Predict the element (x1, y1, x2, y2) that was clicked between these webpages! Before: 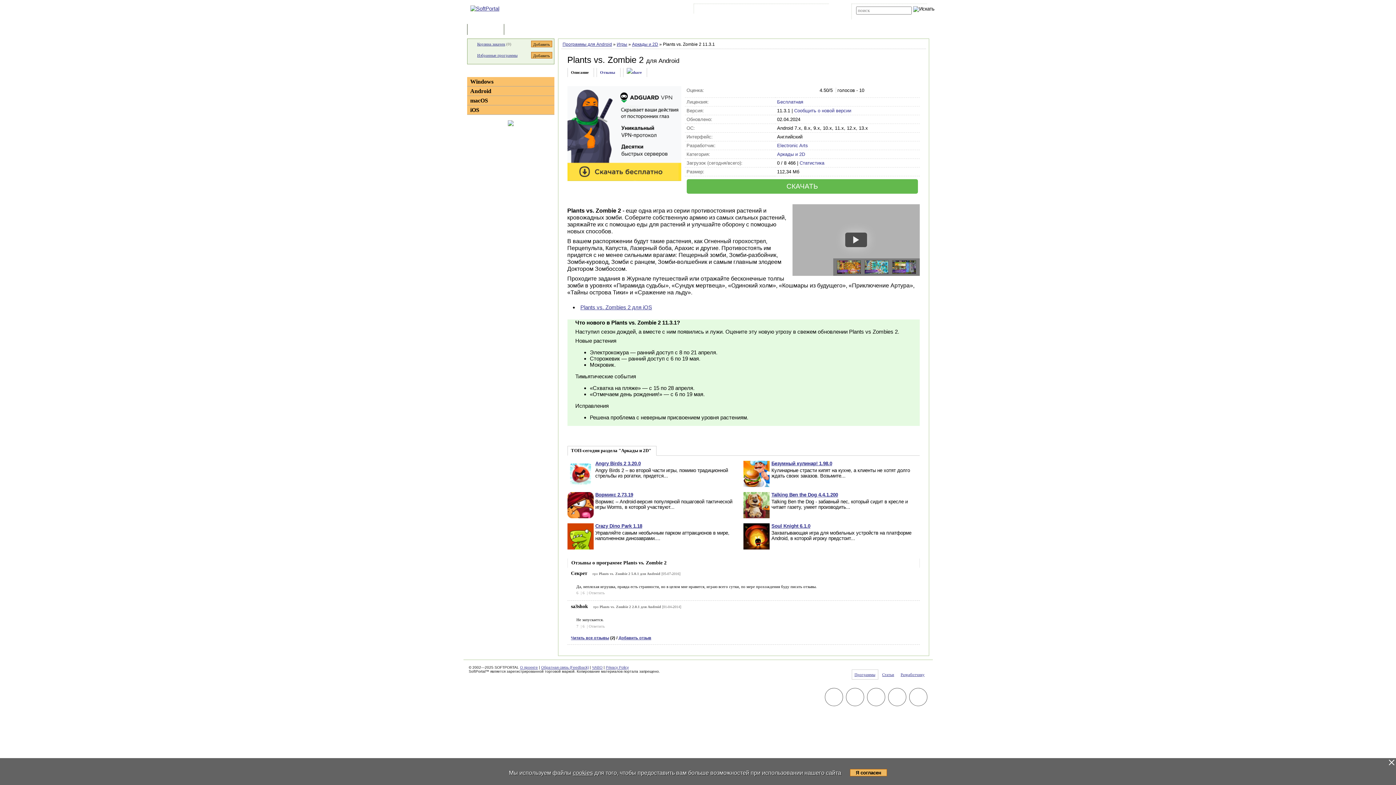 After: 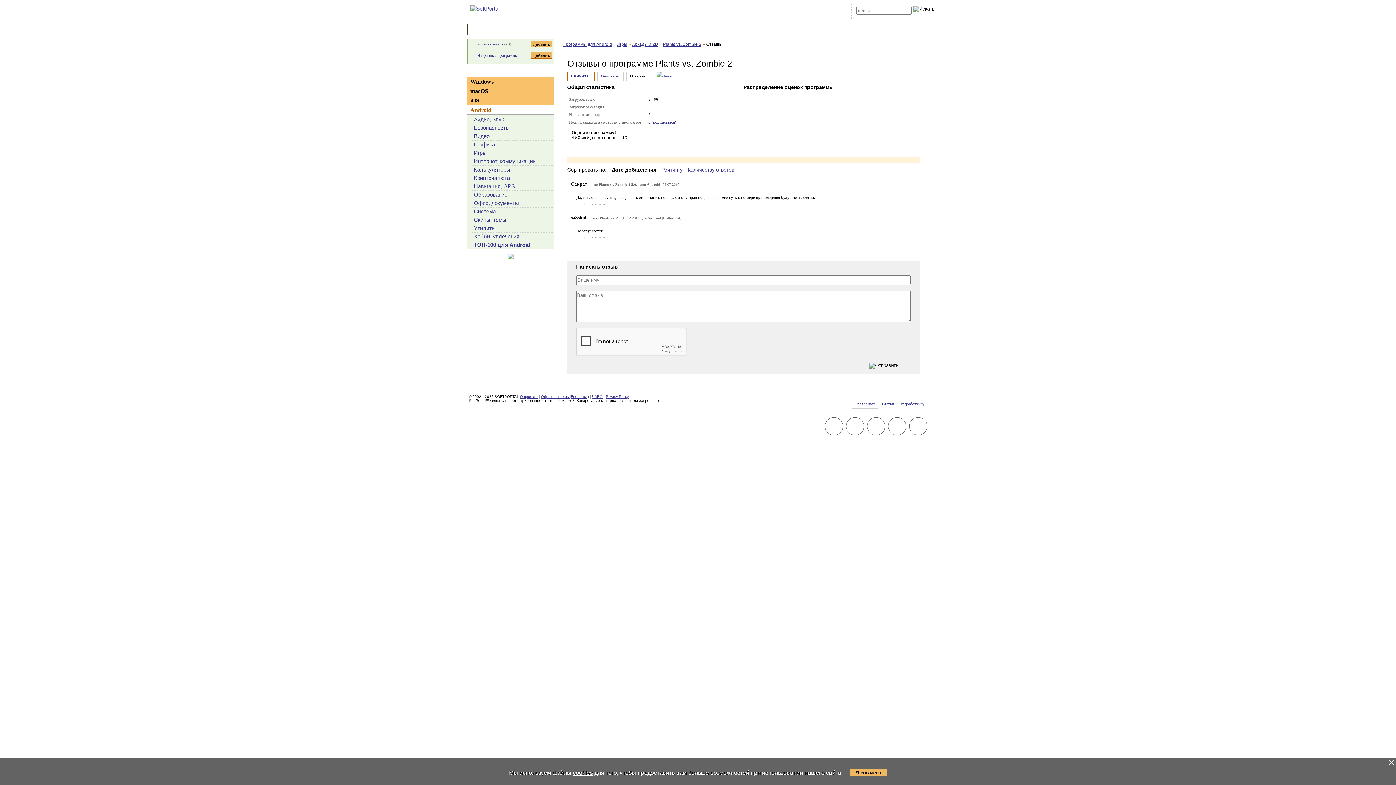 Action: label: Ответить bbox: (588, 624, 604, 628)